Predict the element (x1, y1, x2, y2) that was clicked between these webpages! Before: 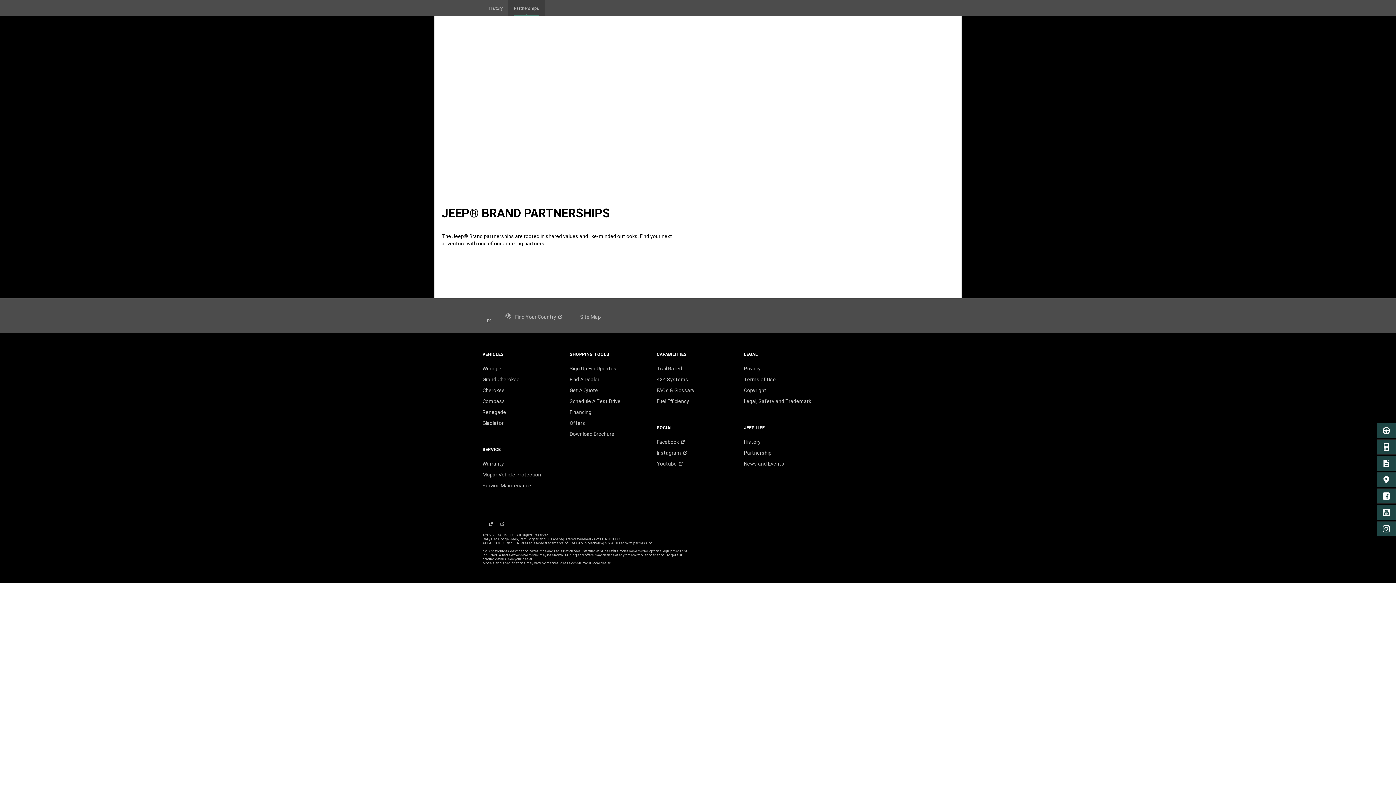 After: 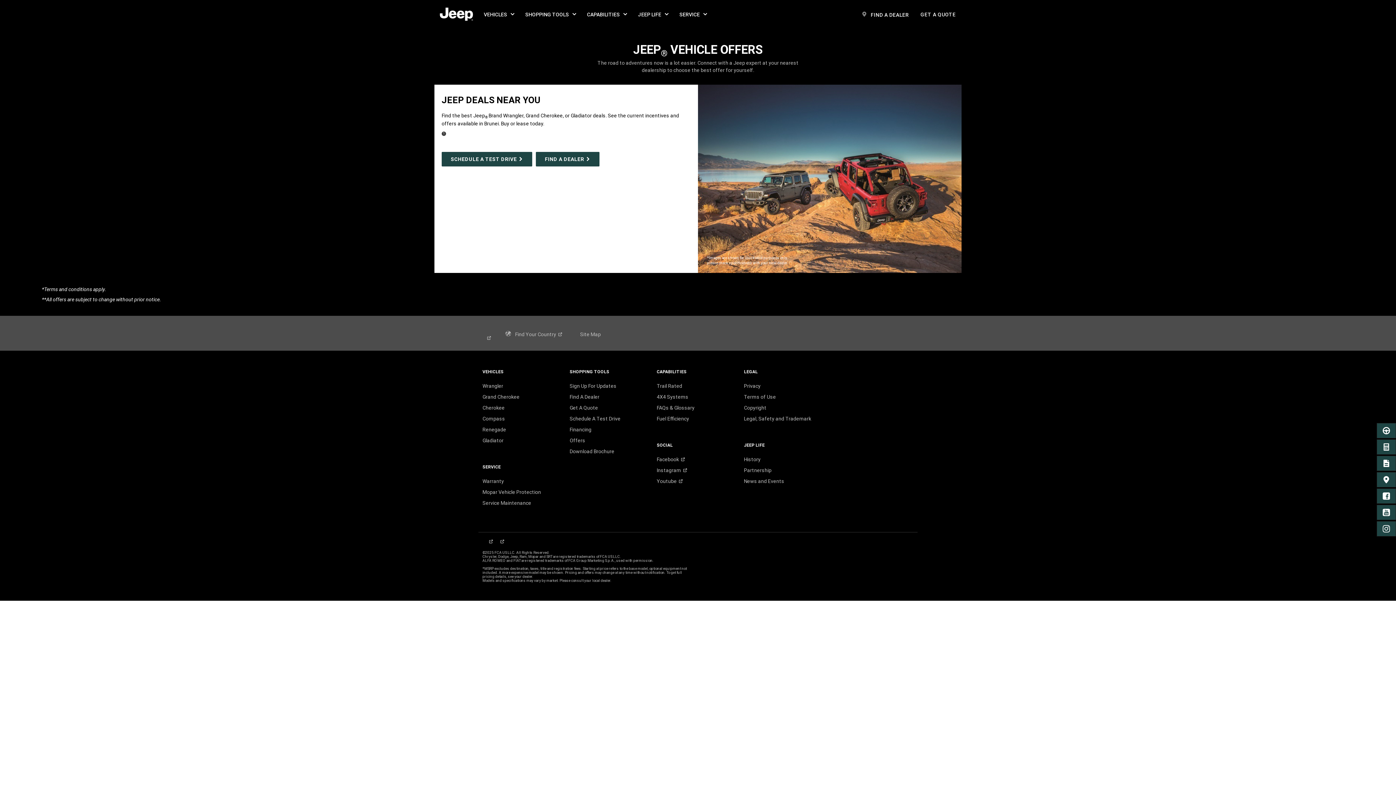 Action: label: Offers bbox: (569, 419, 585, 426)